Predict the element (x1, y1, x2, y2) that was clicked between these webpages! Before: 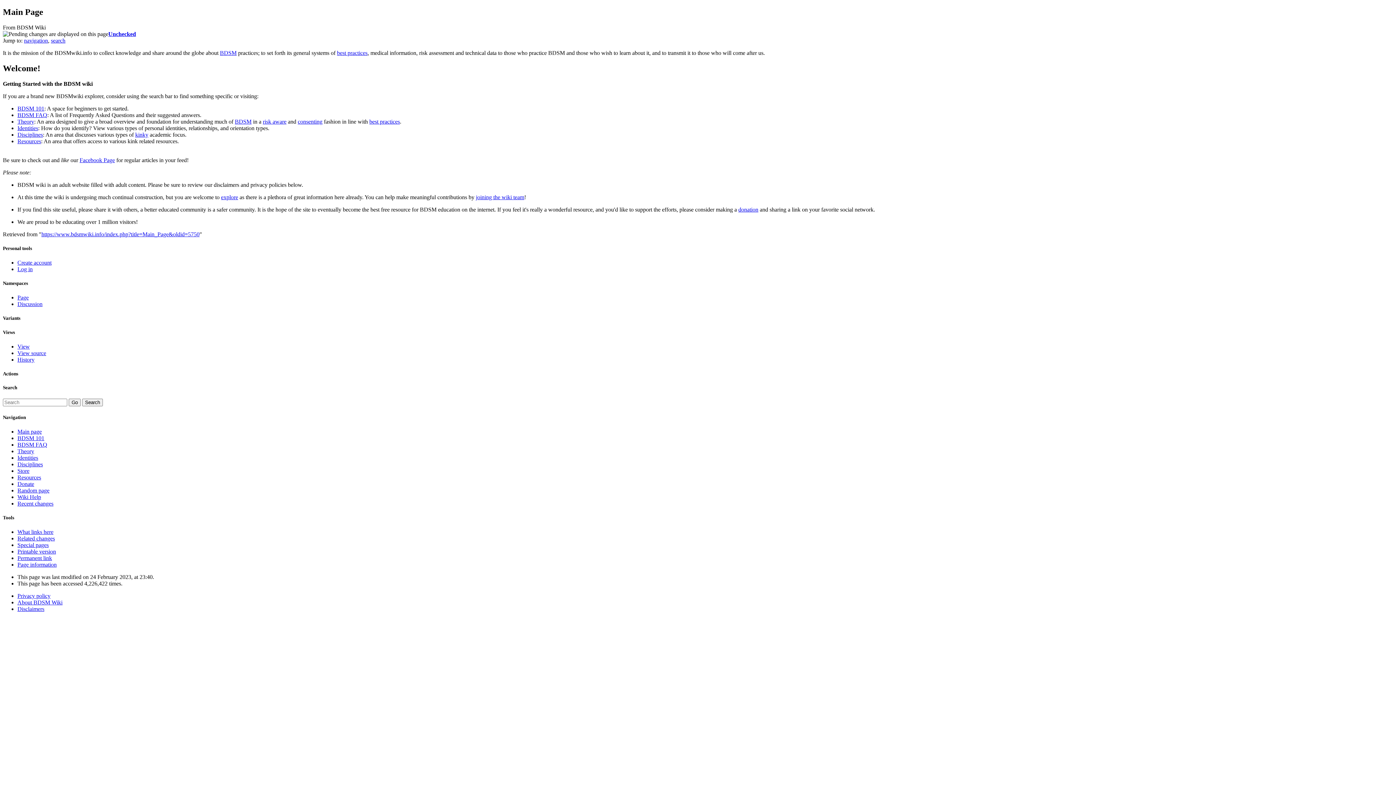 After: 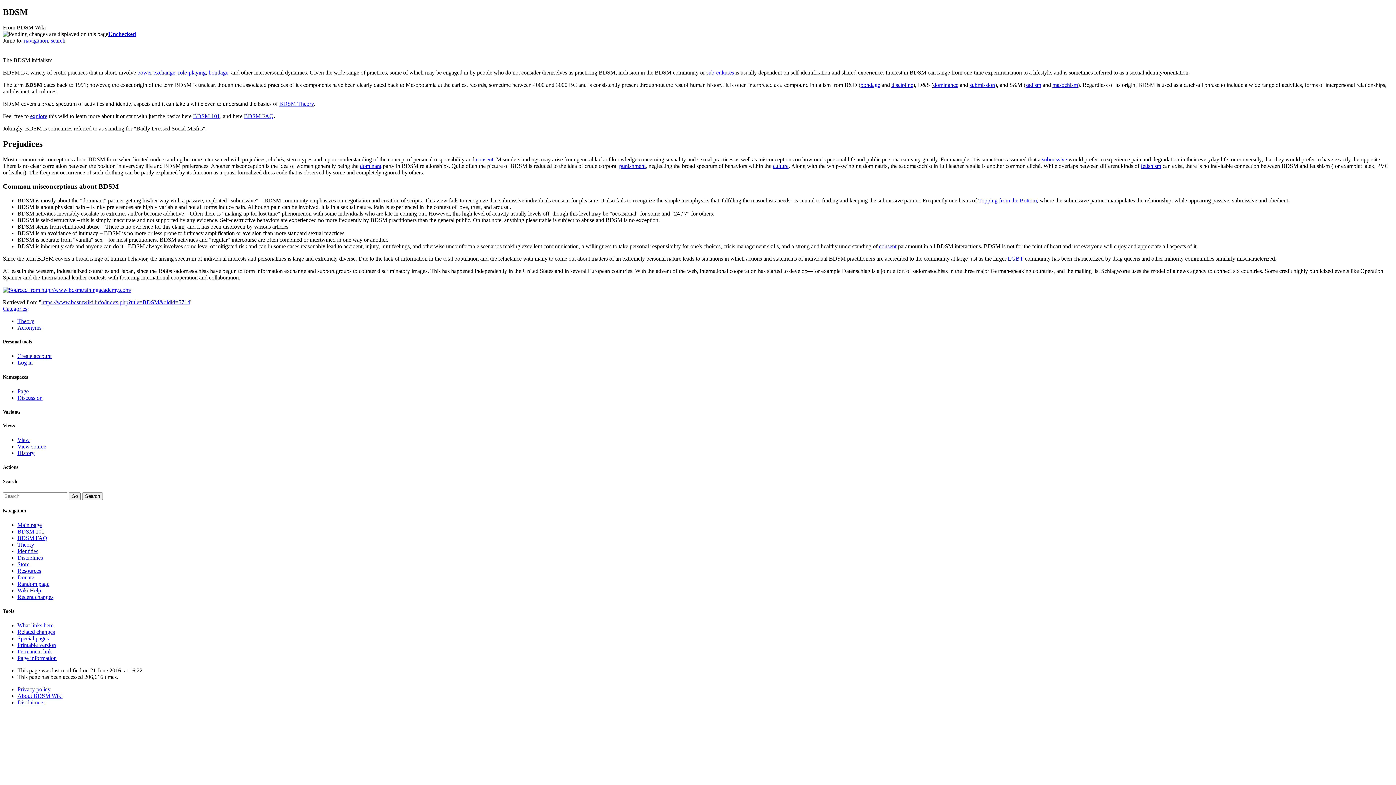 Action: label: BDSM bbox: (234, 118, 251, 124)